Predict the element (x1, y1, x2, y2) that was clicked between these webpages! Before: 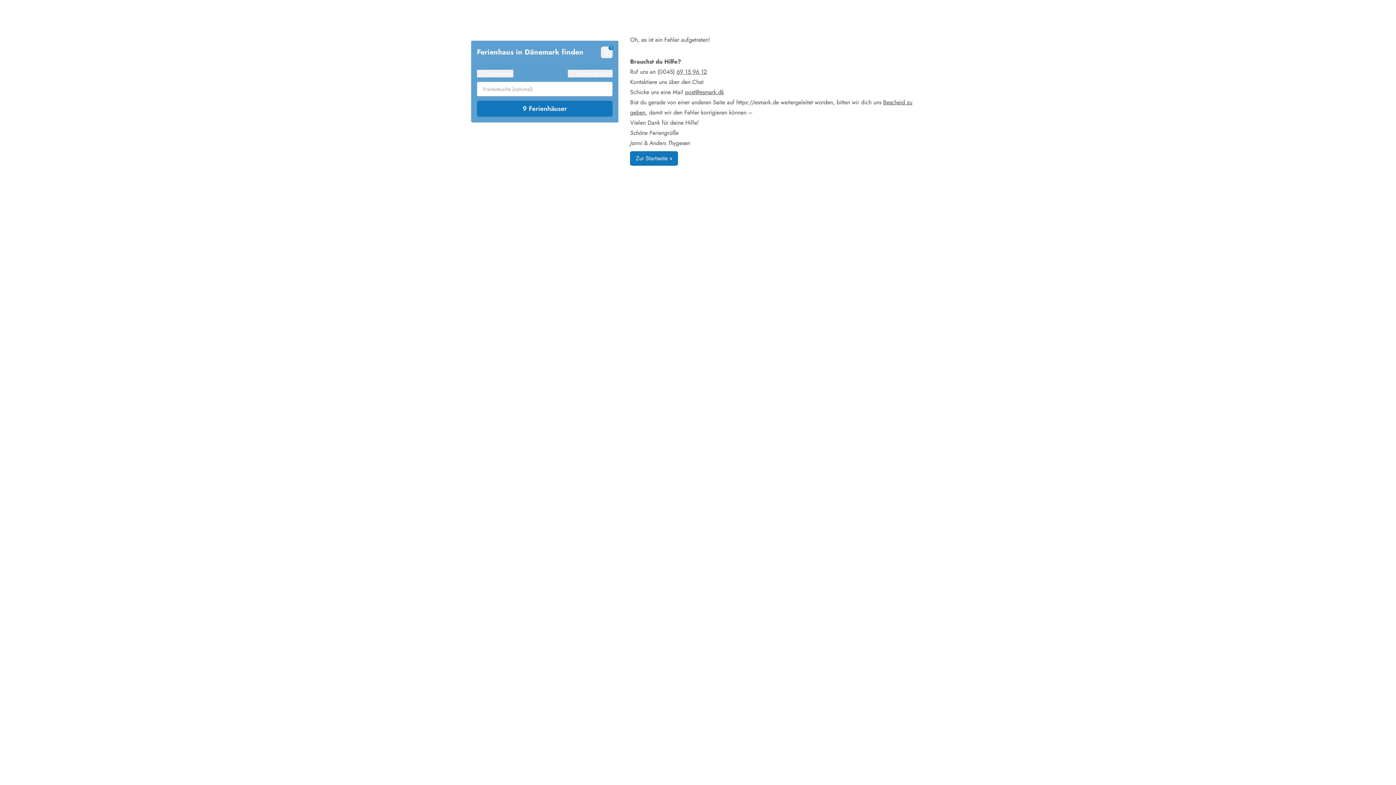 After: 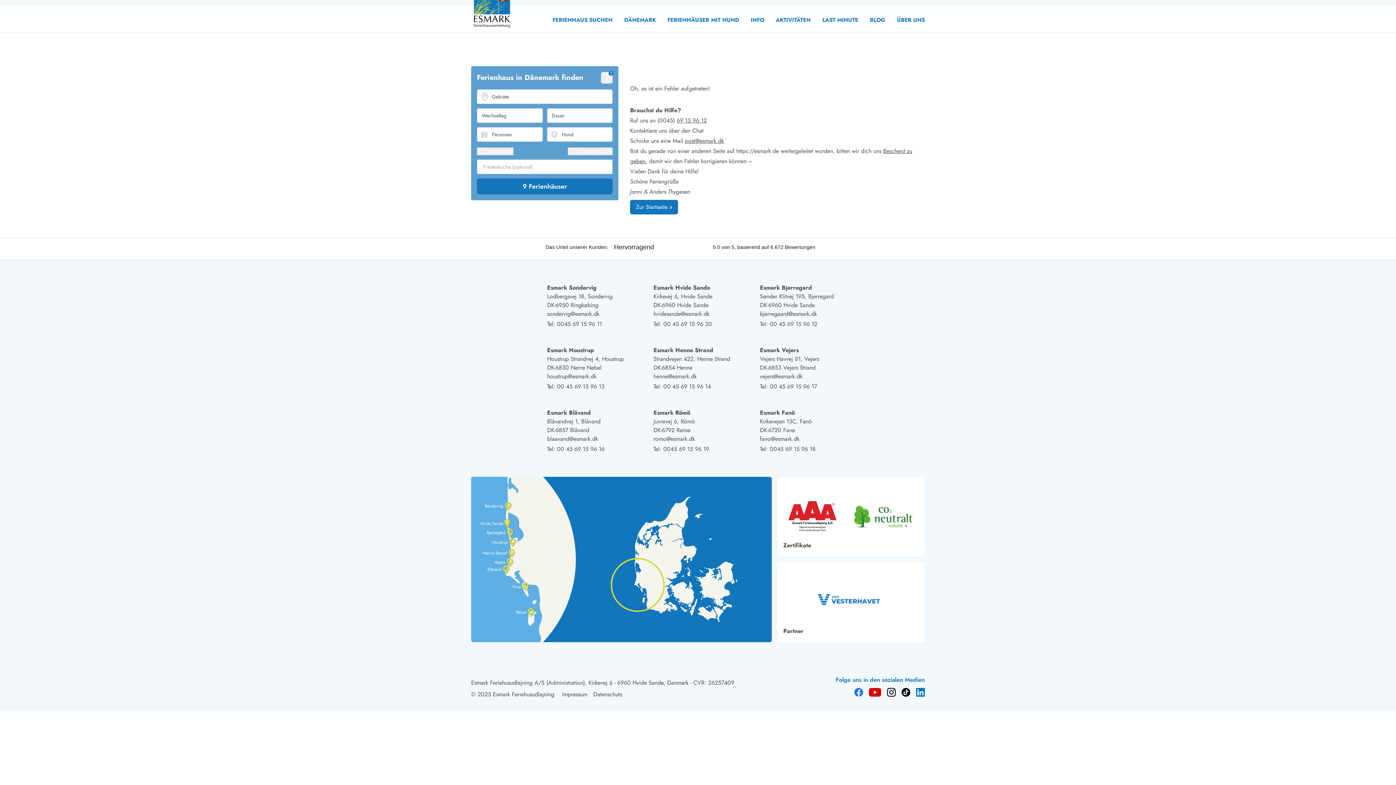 Action: bbox: (685, 87, 724, 97) label: post@esmark.dk